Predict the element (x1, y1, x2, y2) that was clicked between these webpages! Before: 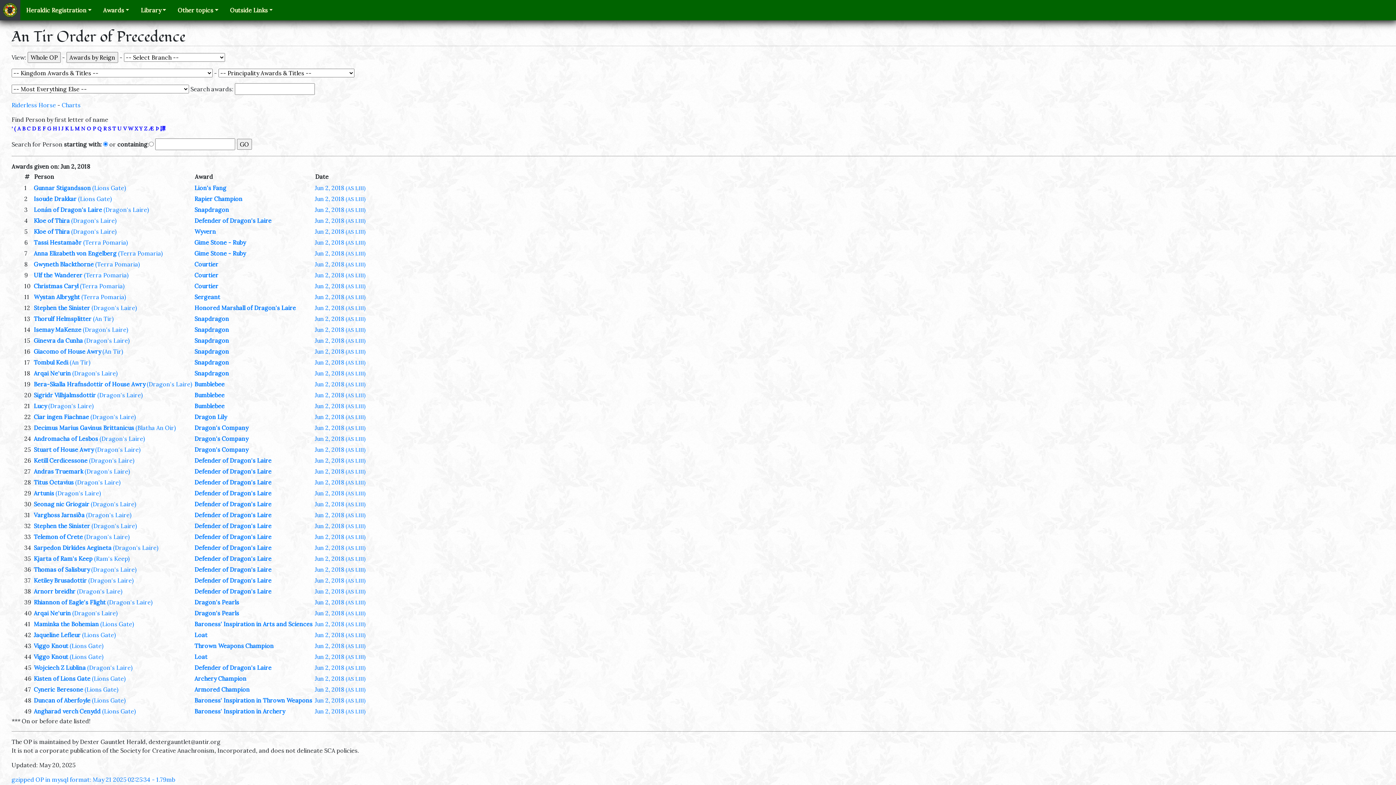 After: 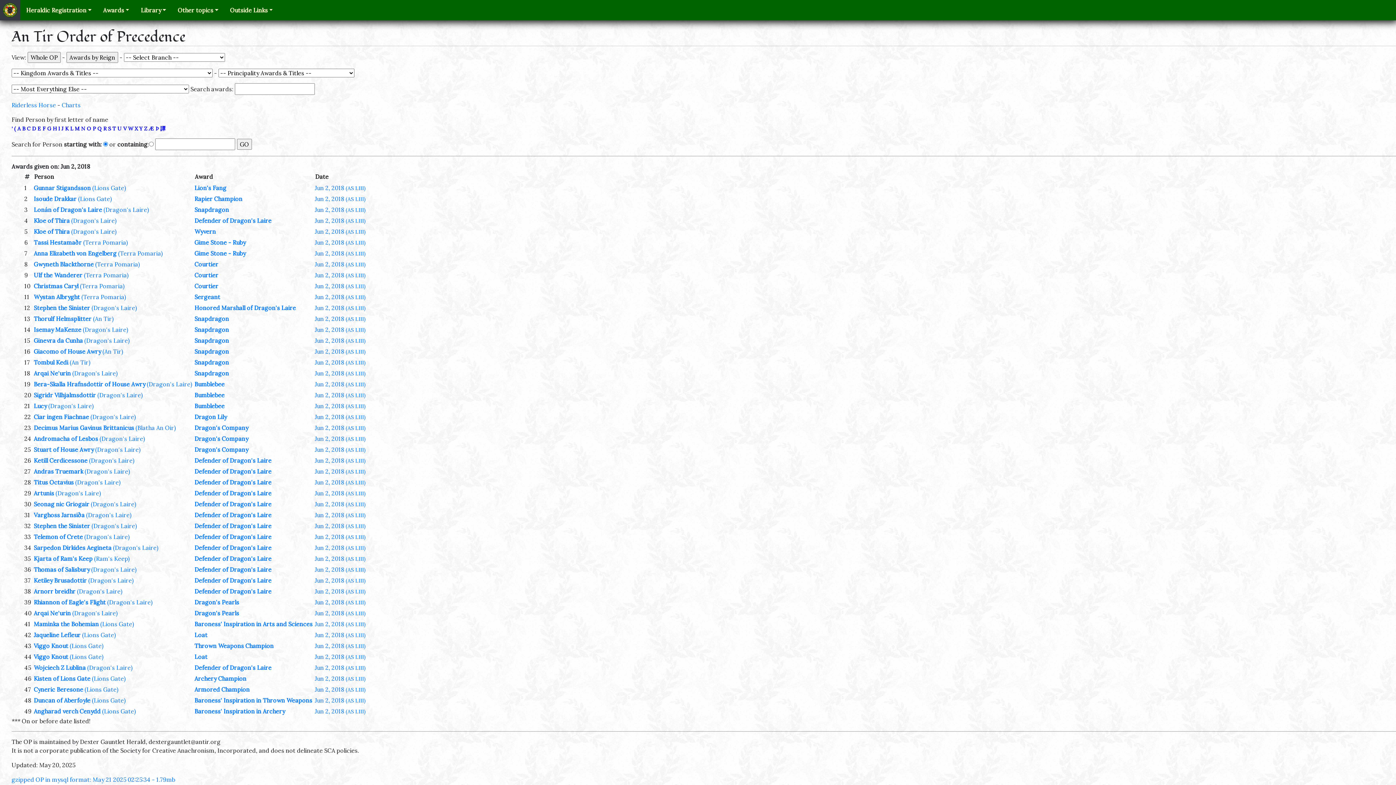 Action: bbox: (314, 675, 365, 682) label: Jun 2, 2018 (AS LIII)